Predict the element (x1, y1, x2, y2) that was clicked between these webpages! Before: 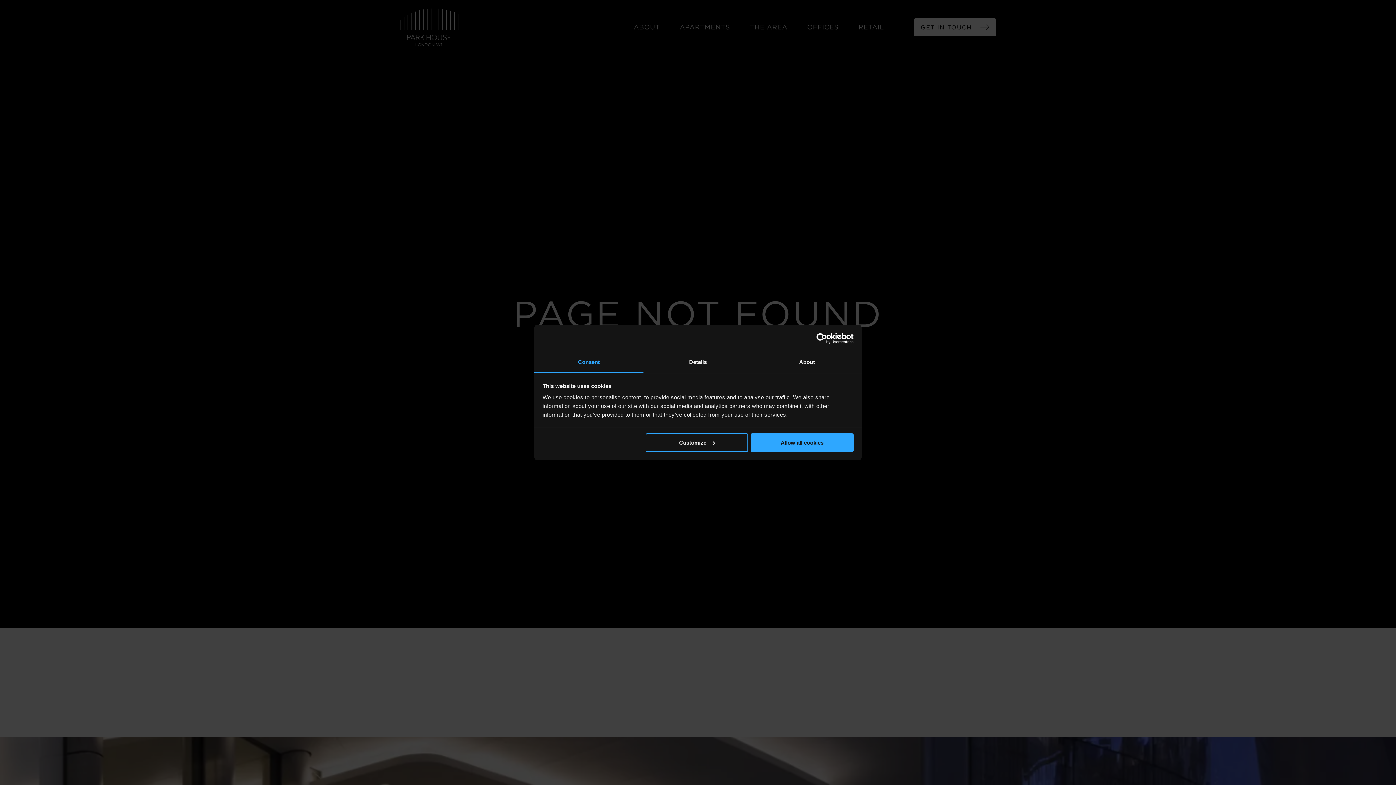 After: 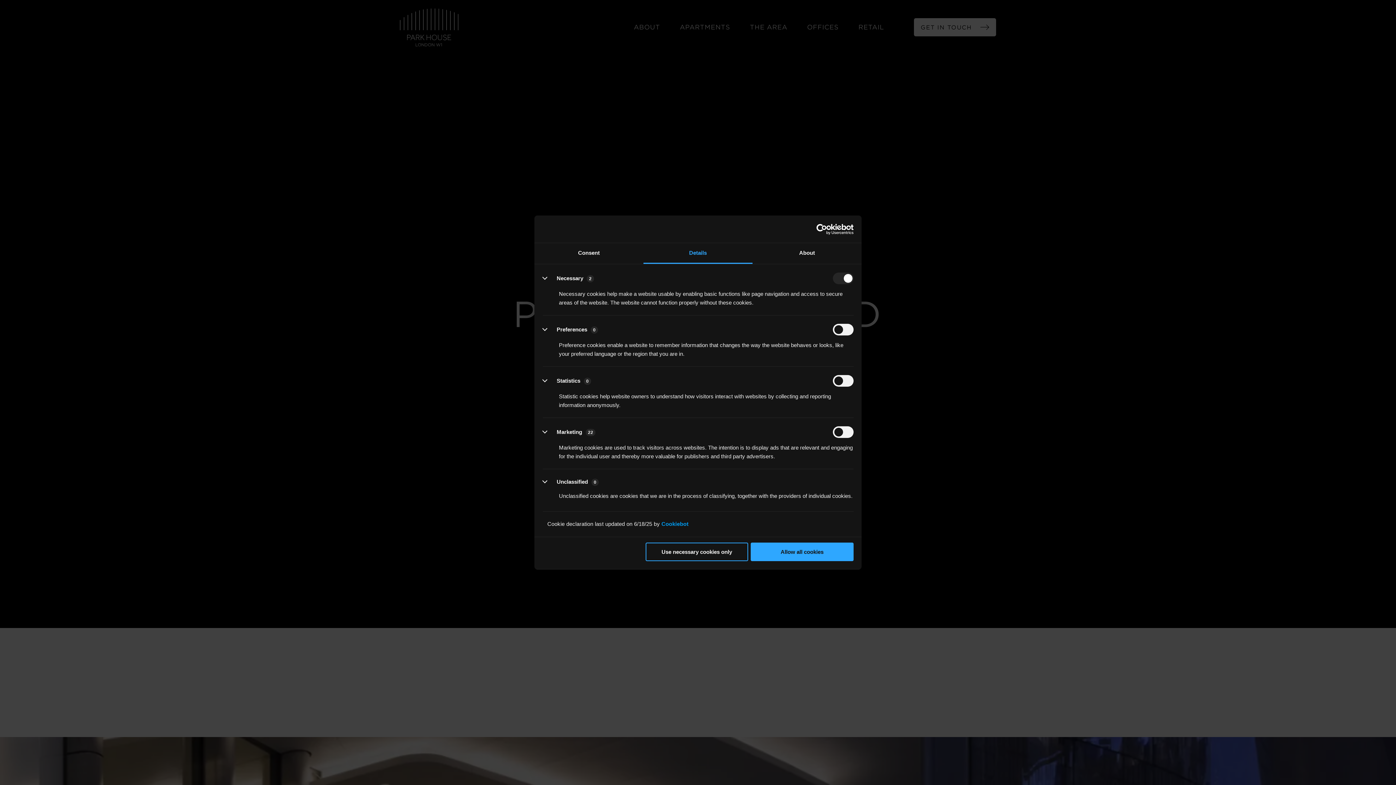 Action: label: Customize bbox: (645, 433, 748, 452)